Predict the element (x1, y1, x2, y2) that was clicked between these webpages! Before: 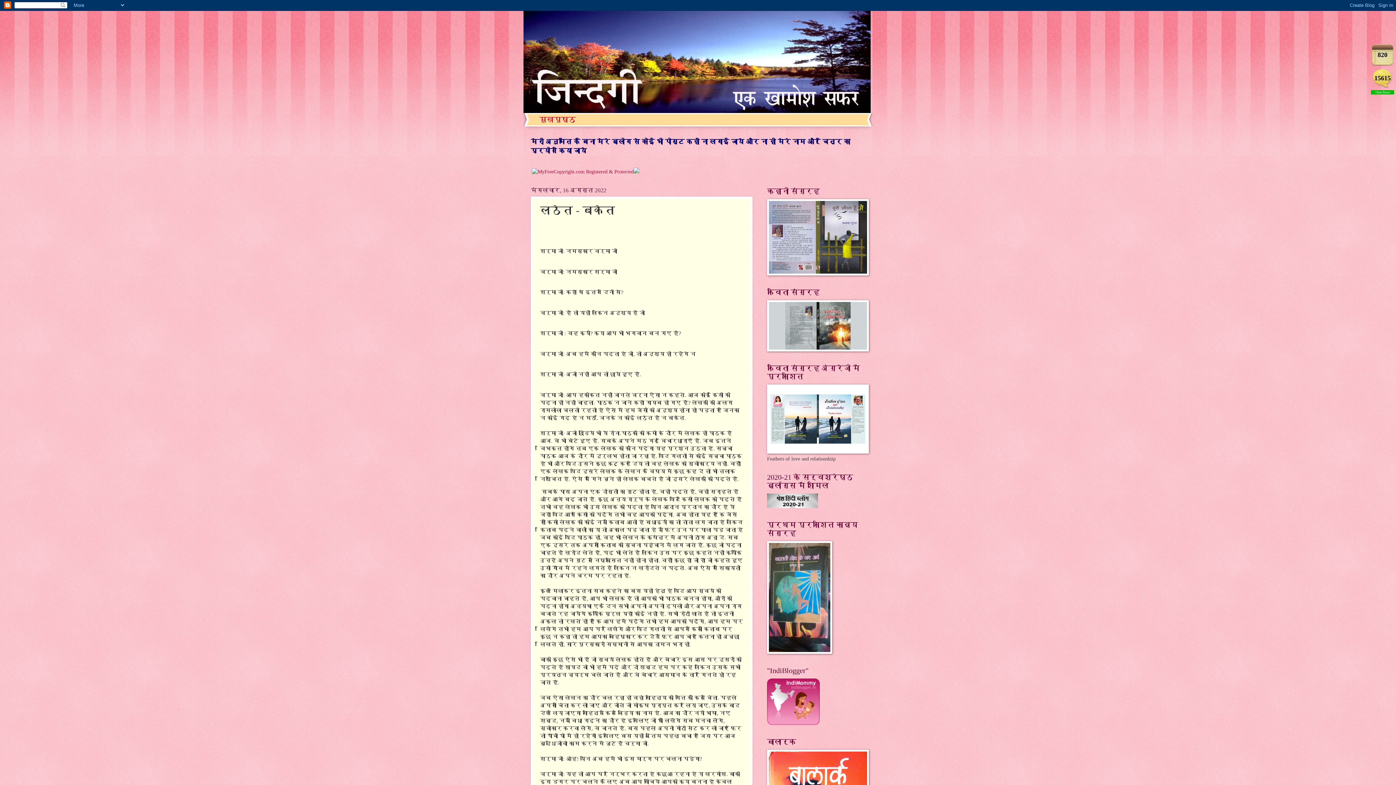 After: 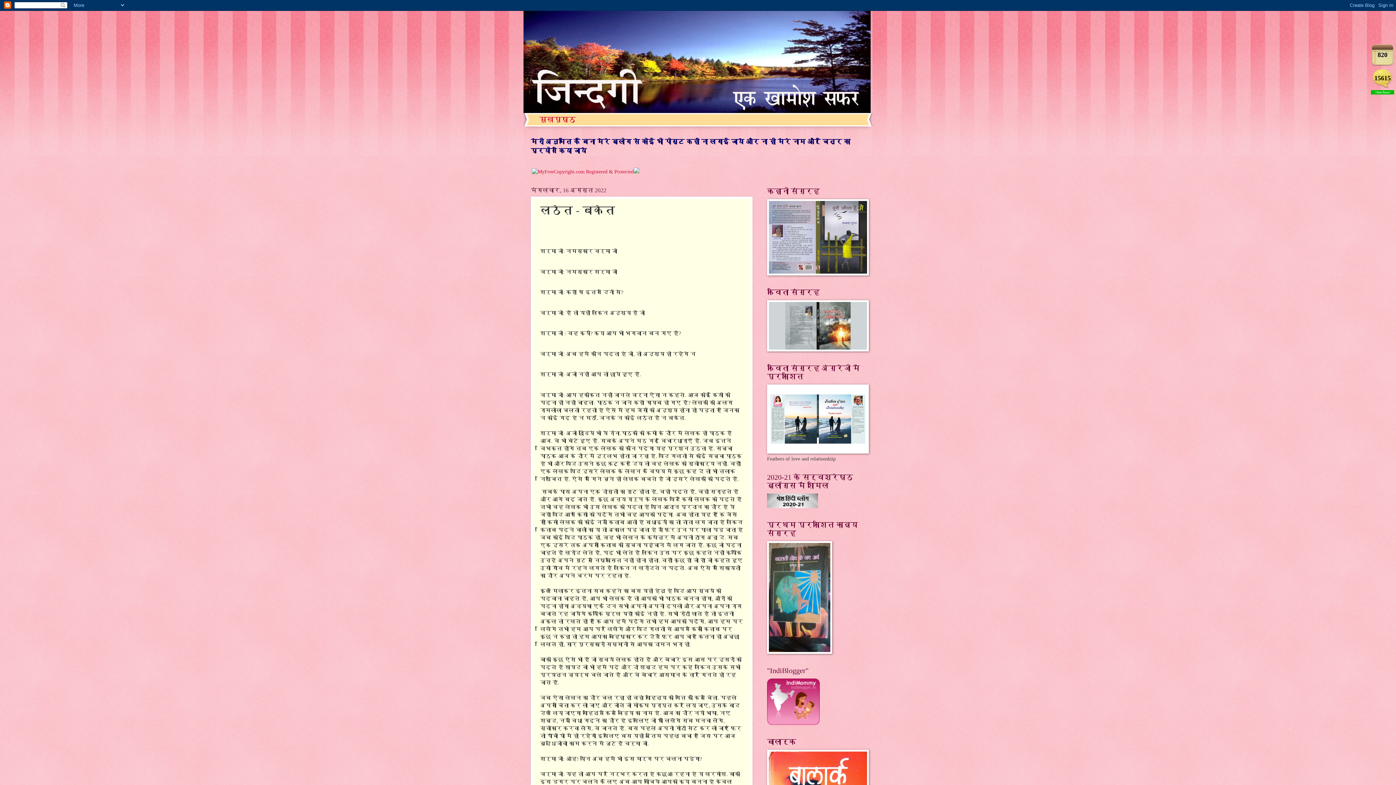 Action: label: +Get Now! bbox: (1375, 90, 1390, 94)